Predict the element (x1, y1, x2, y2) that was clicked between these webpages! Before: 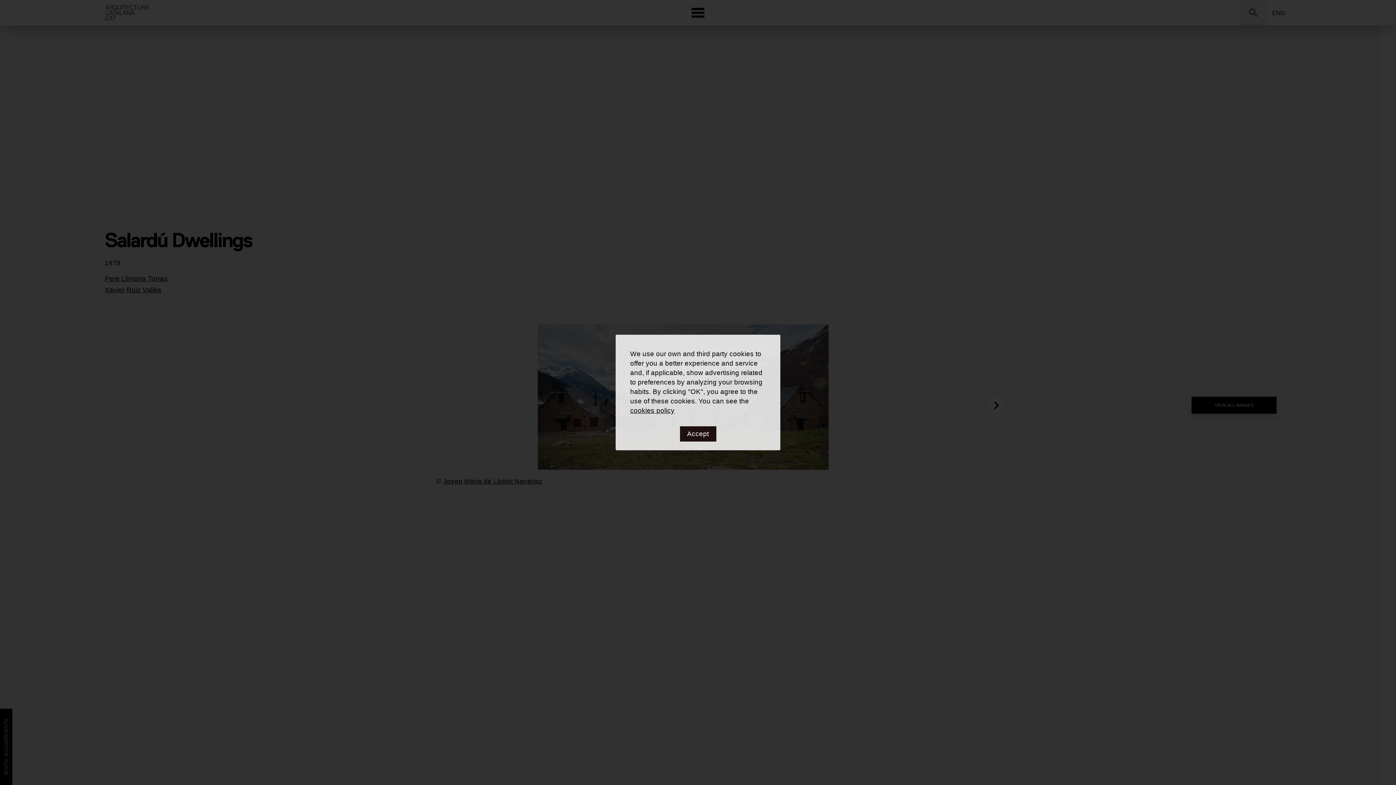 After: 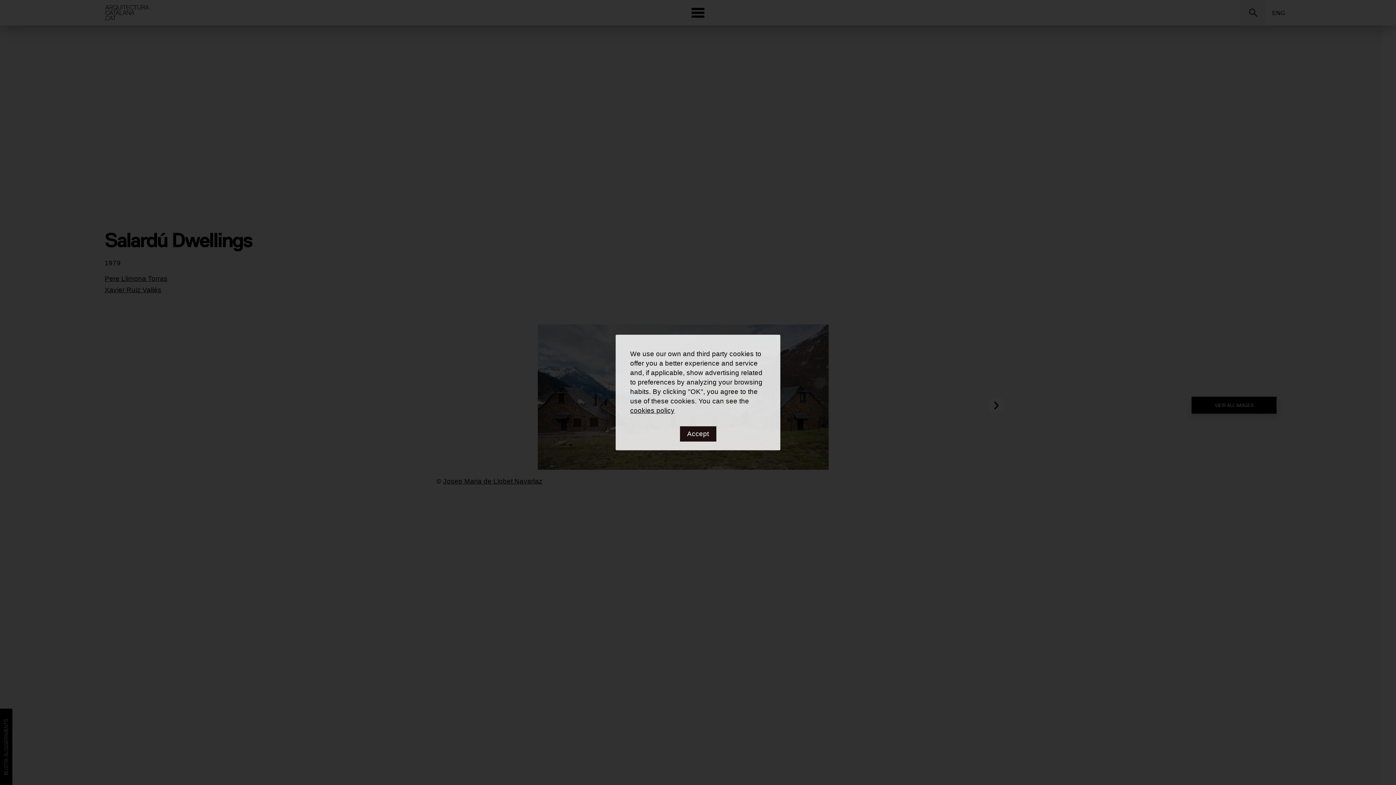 Action: bbox: (630, 406, 674, 414) label: cookies policy